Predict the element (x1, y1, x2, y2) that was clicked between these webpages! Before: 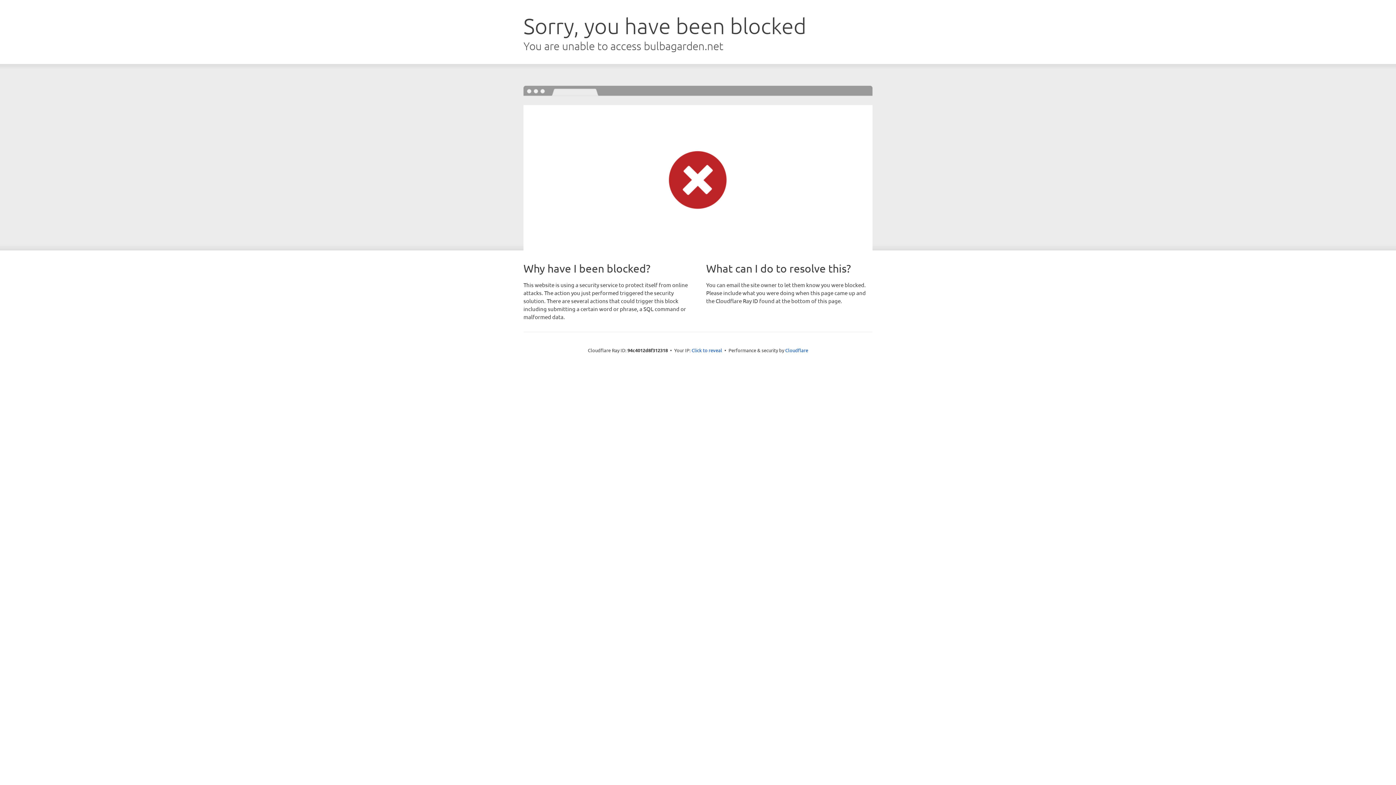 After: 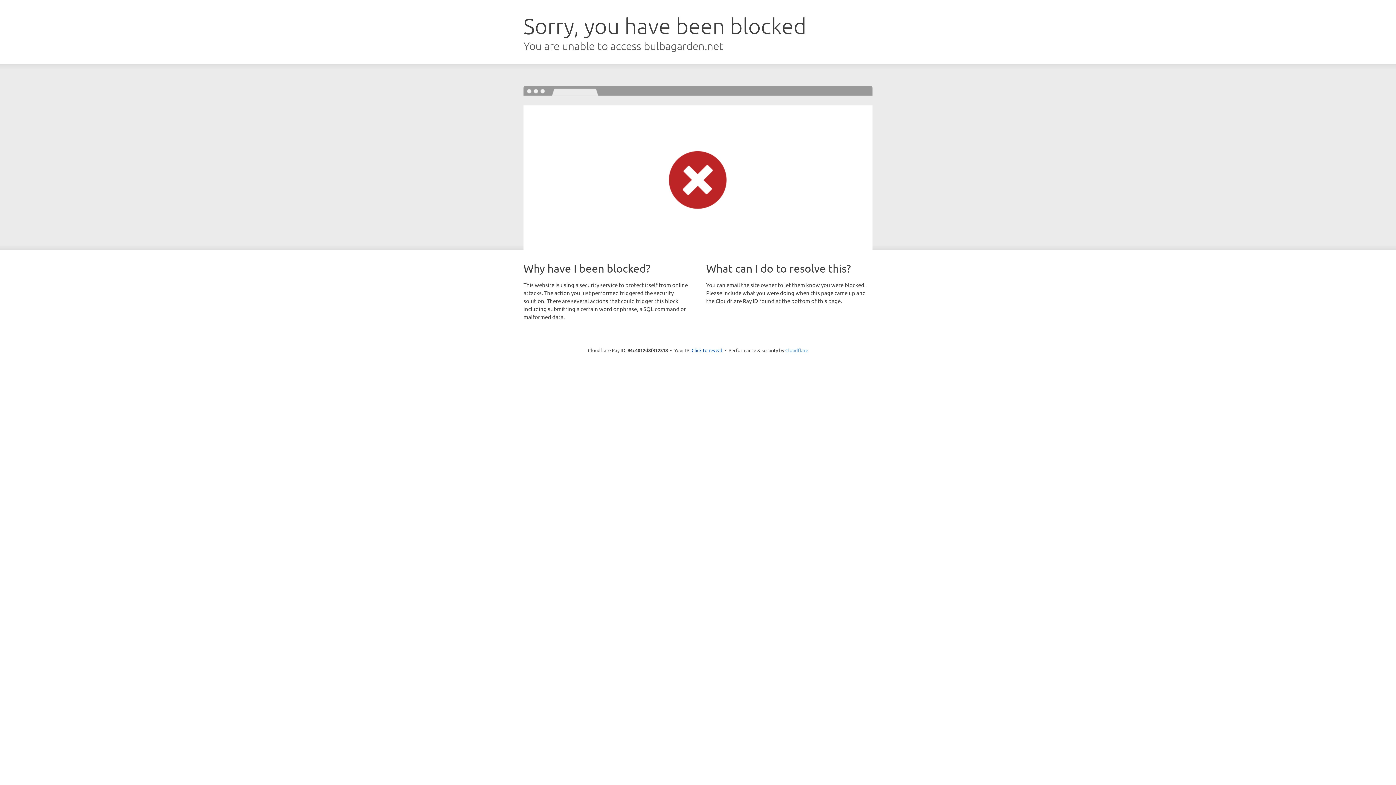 Action: label: Cloudflare bbox: (785, 347, 808, 353)